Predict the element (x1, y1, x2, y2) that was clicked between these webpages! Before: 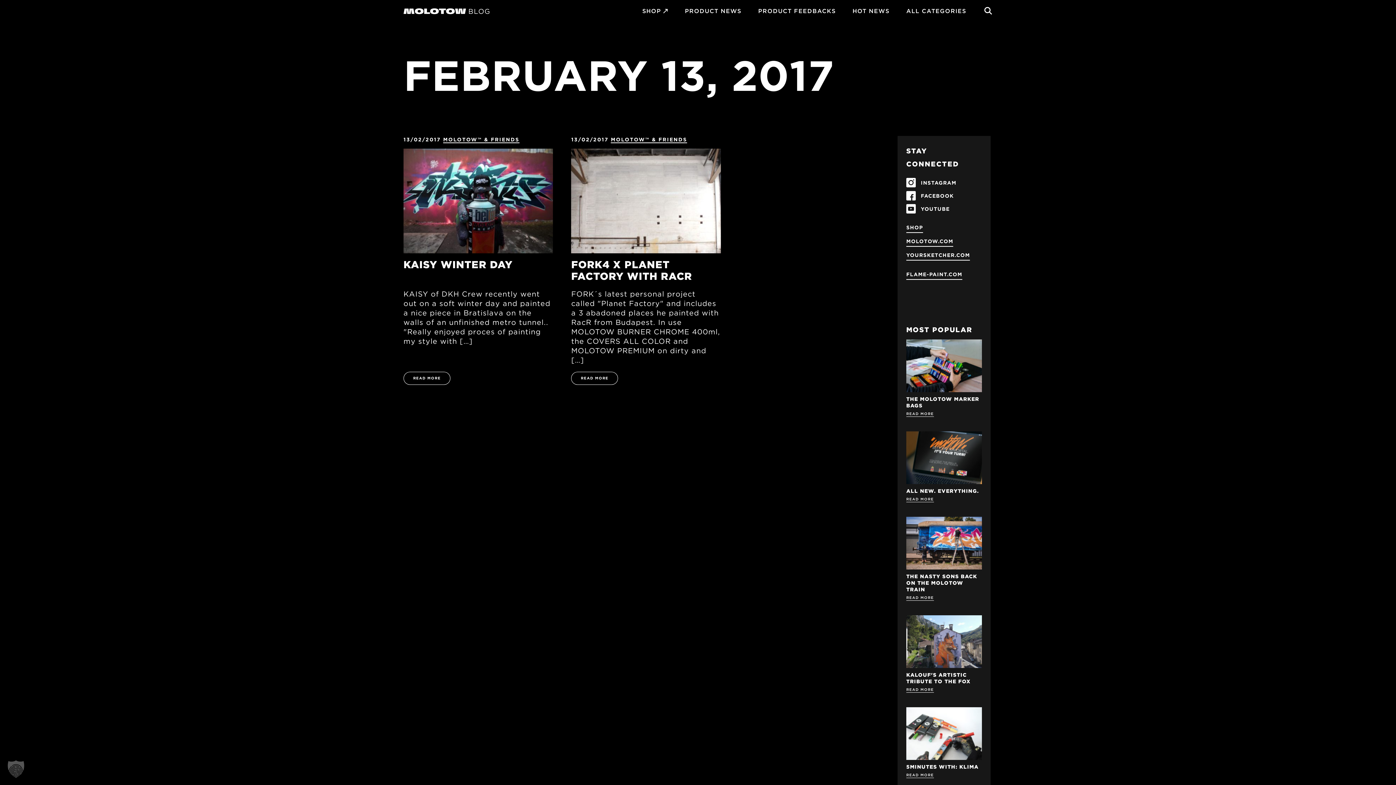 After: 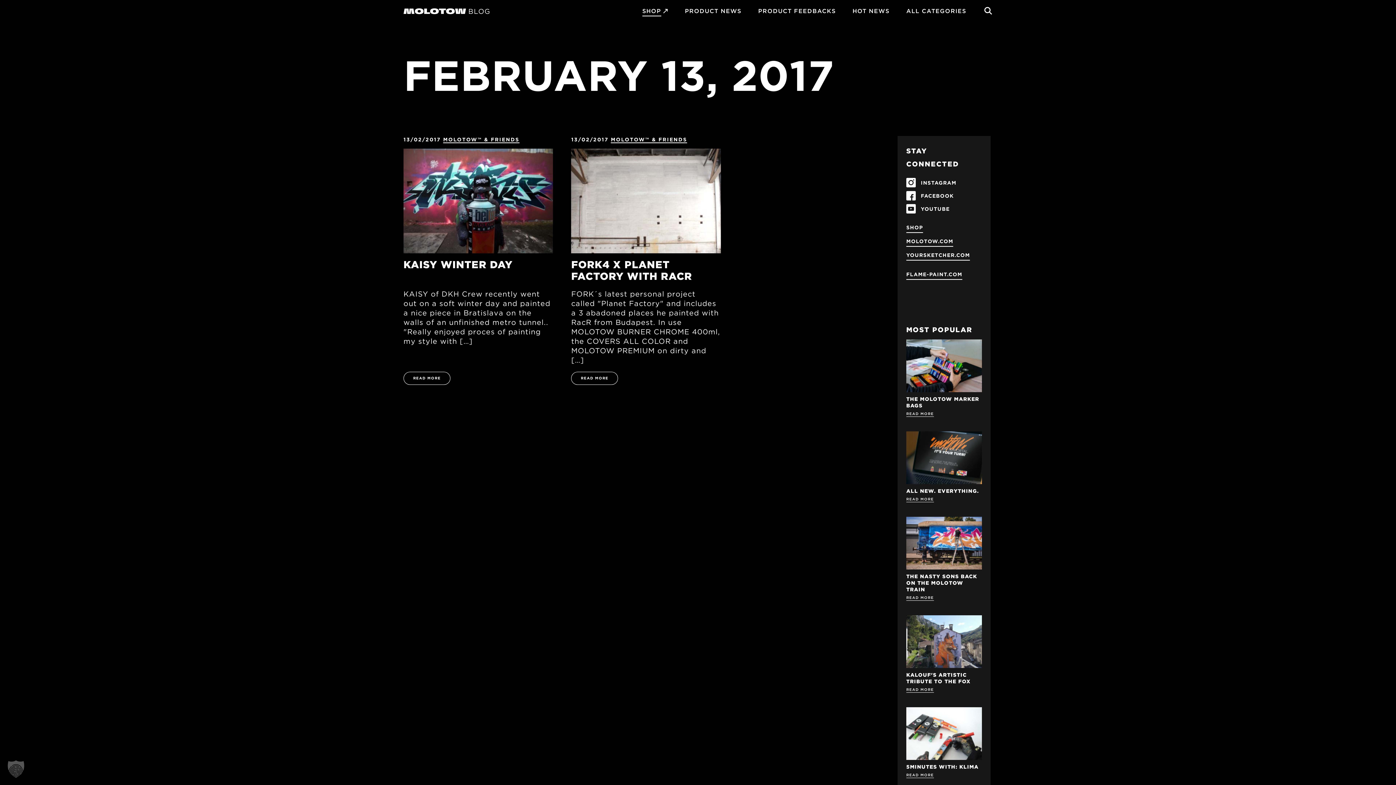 Action: bbox: (642, 7, 661, 14) label: SHOP